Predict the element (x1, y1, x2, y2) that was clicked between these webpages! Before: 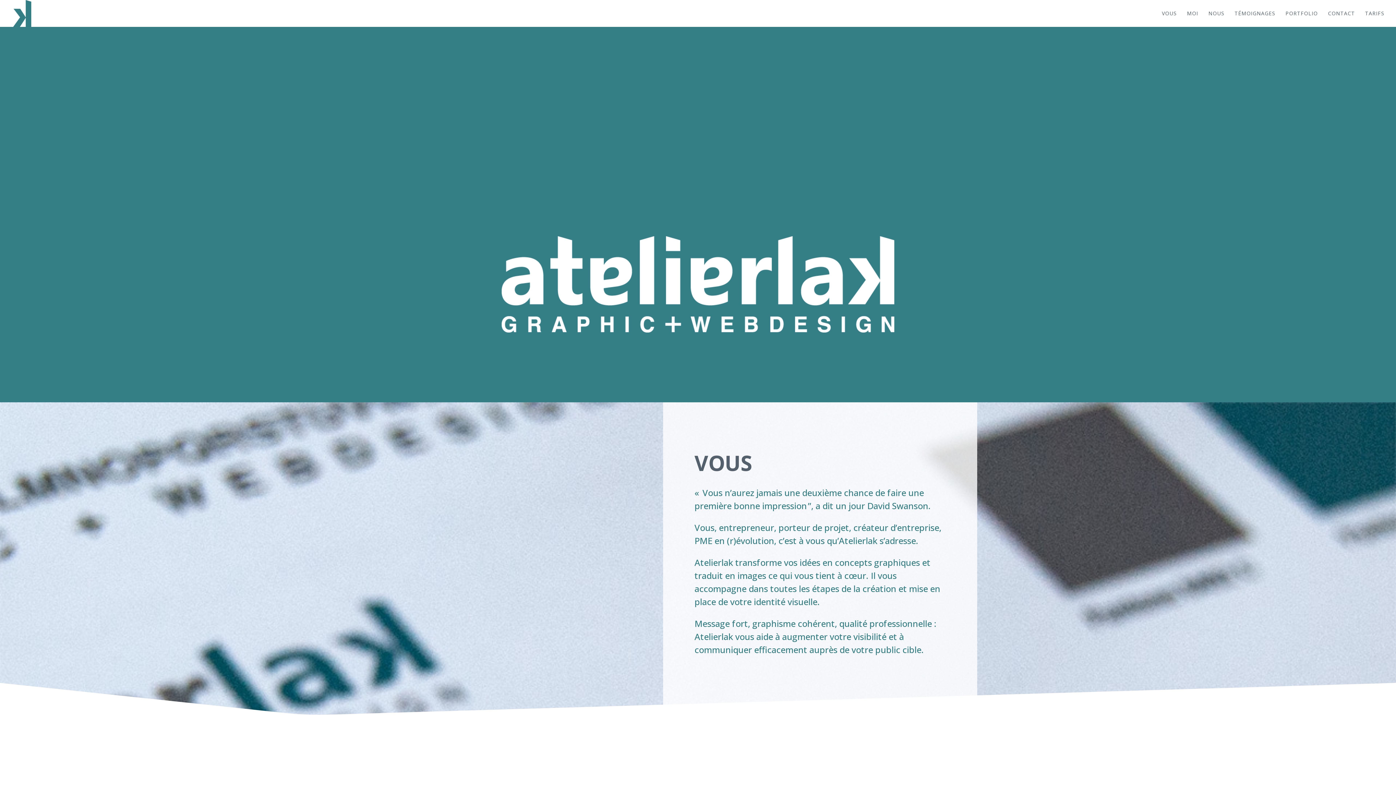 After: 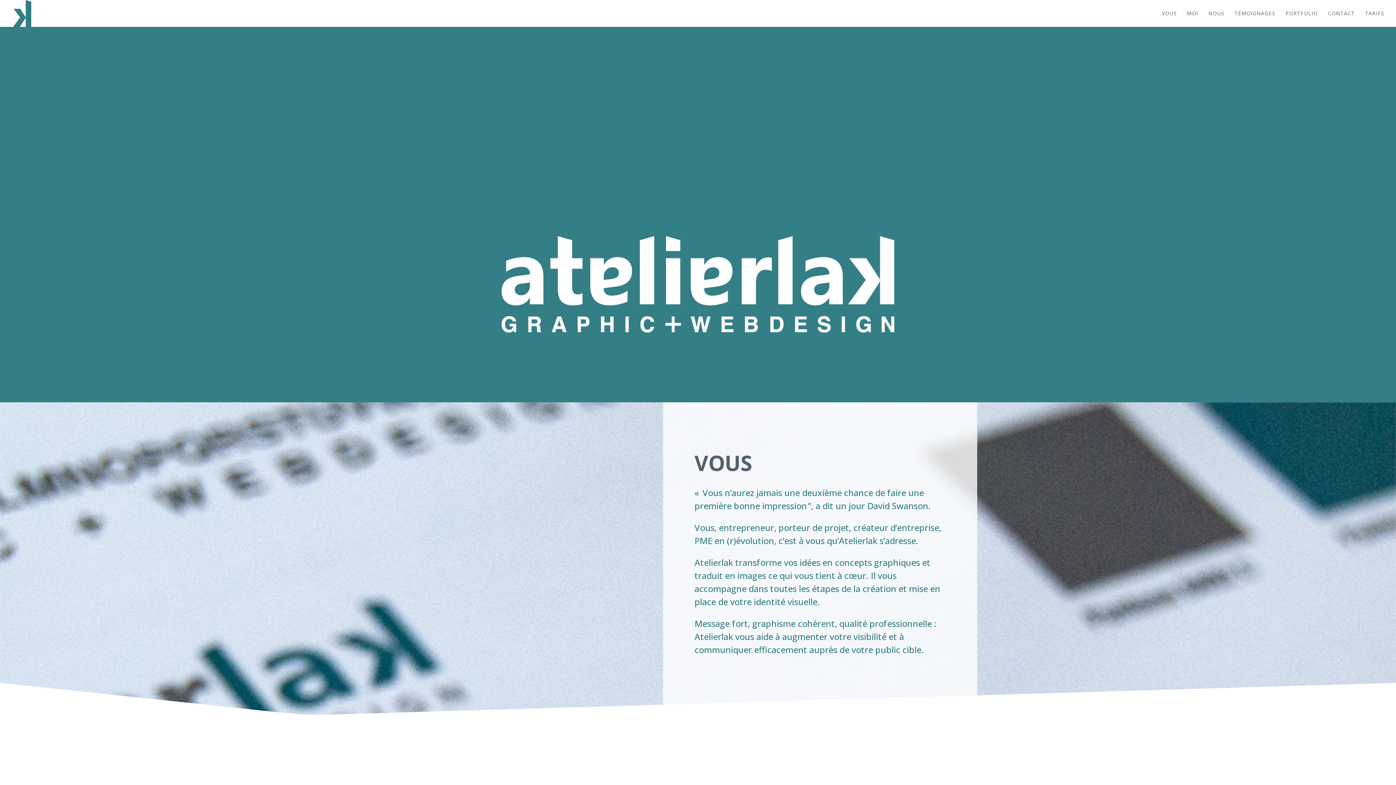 Action: bbox: (13, 6, 31, 18)